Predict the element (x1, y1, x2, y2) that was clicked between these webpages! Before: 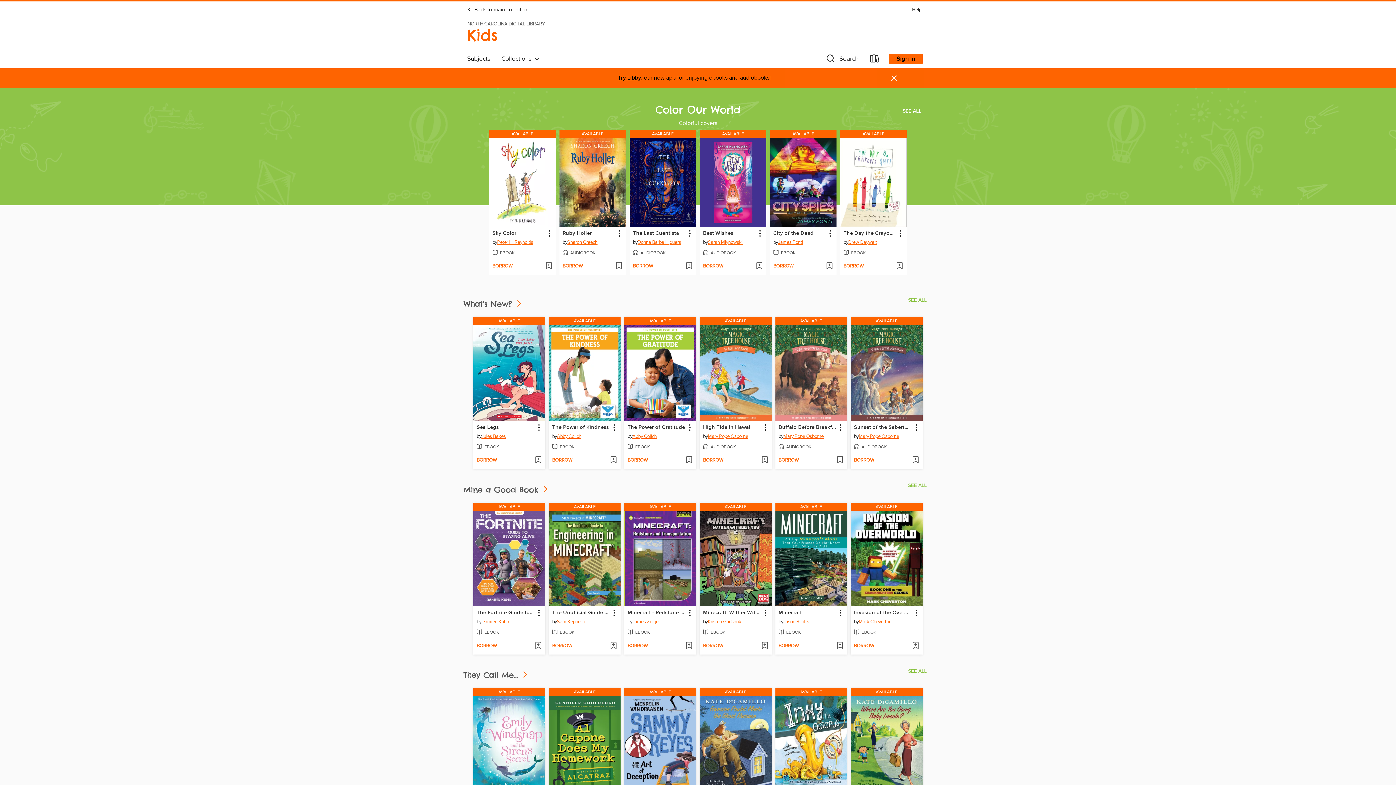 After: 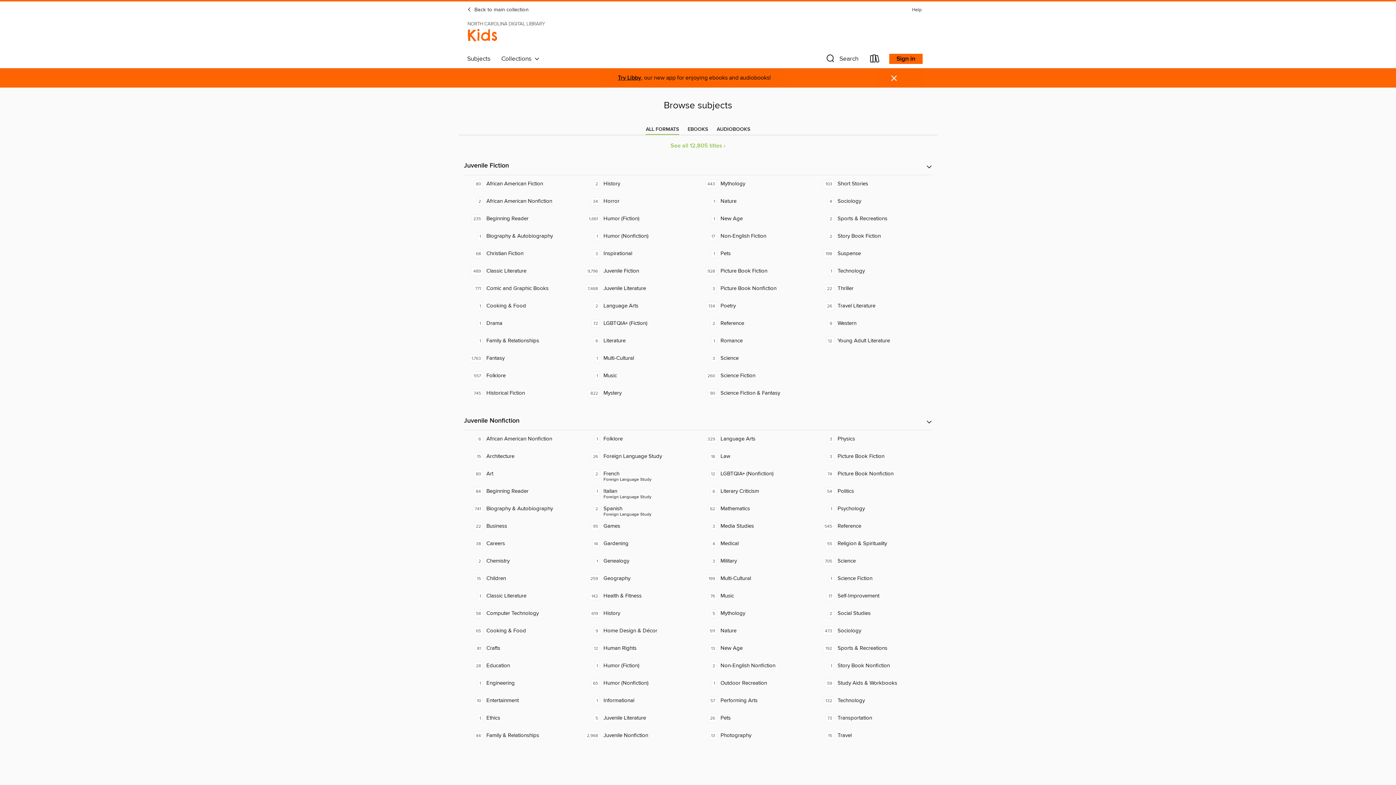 Action: bbox: (461, 53, 496, 64) label: Subjects